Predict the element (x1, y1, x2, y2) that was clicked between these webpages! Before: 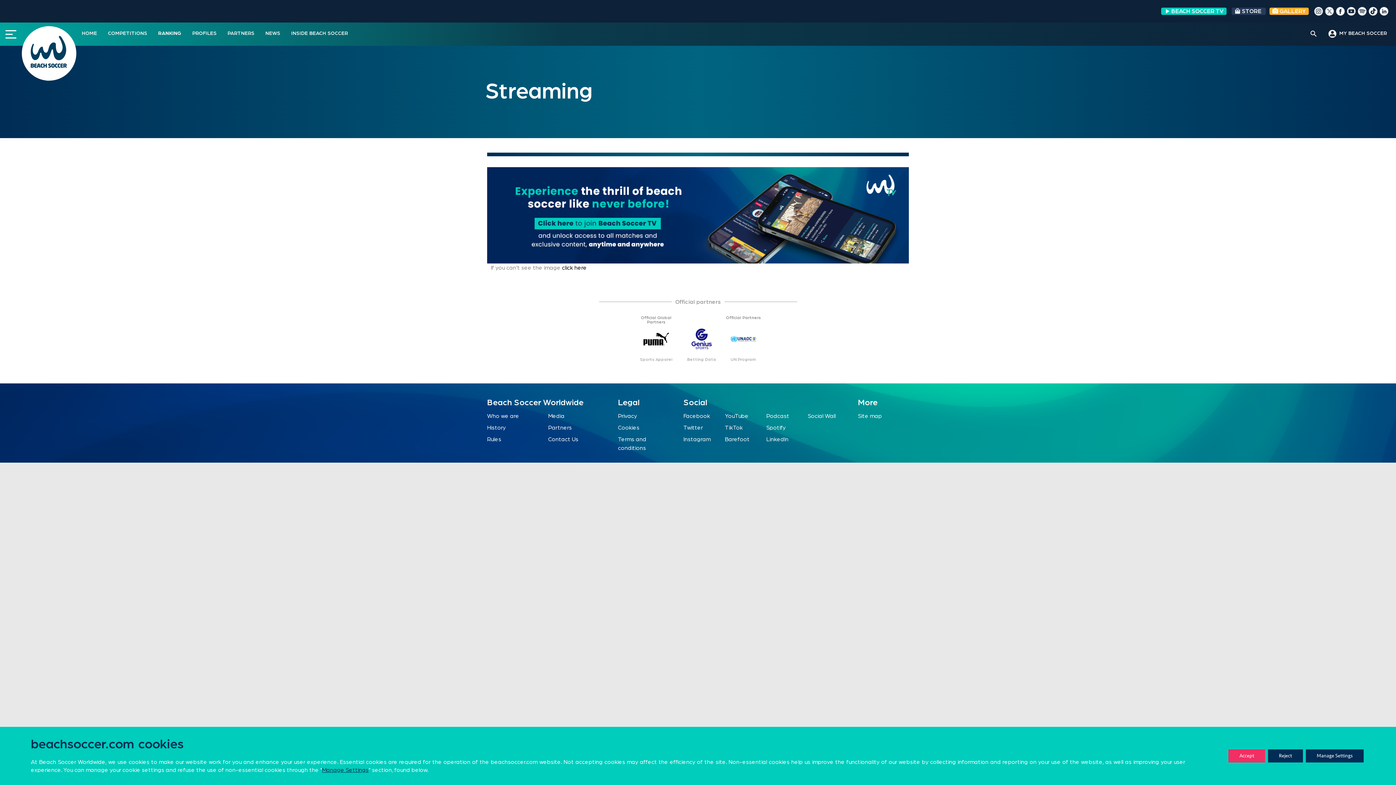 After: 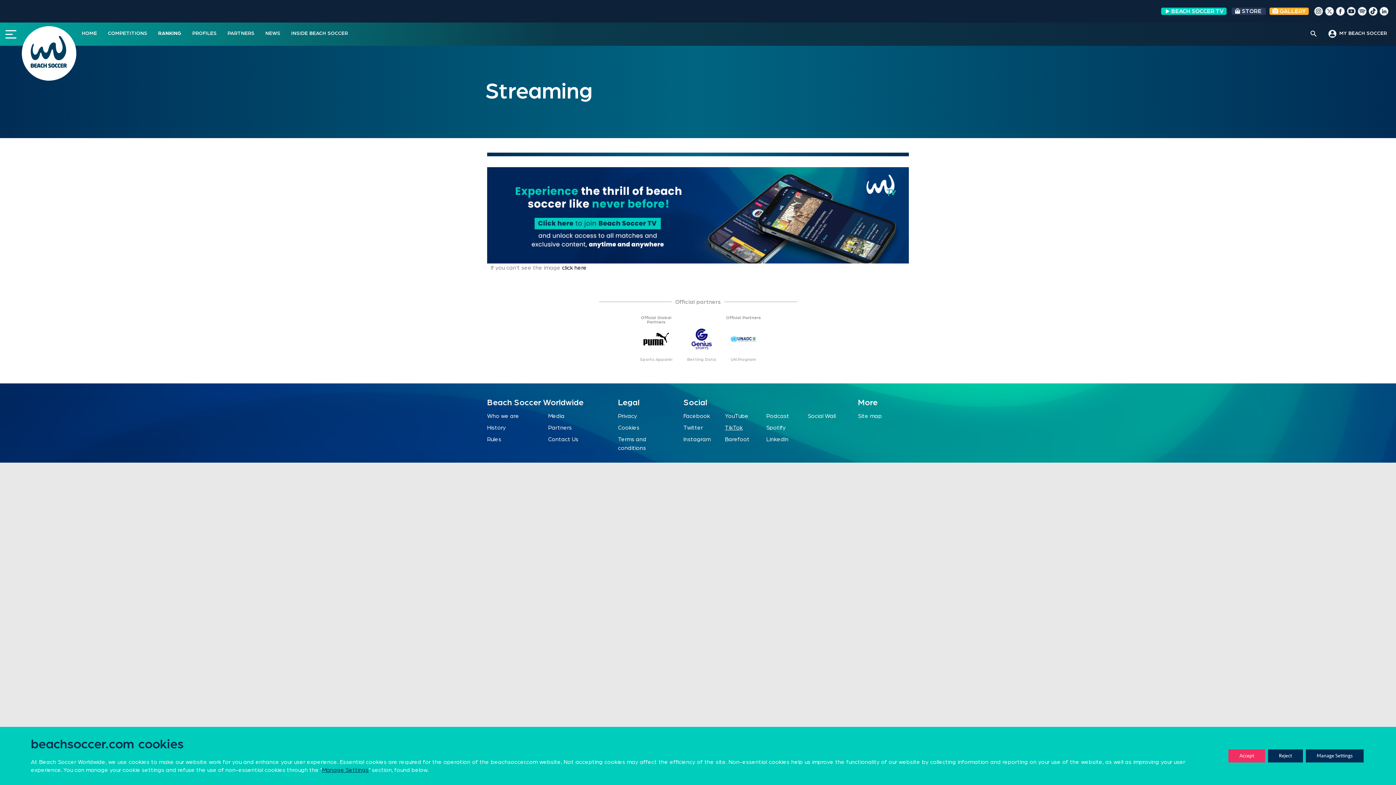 Action: label: TikTok bbox: (725, 425, 742, 430)